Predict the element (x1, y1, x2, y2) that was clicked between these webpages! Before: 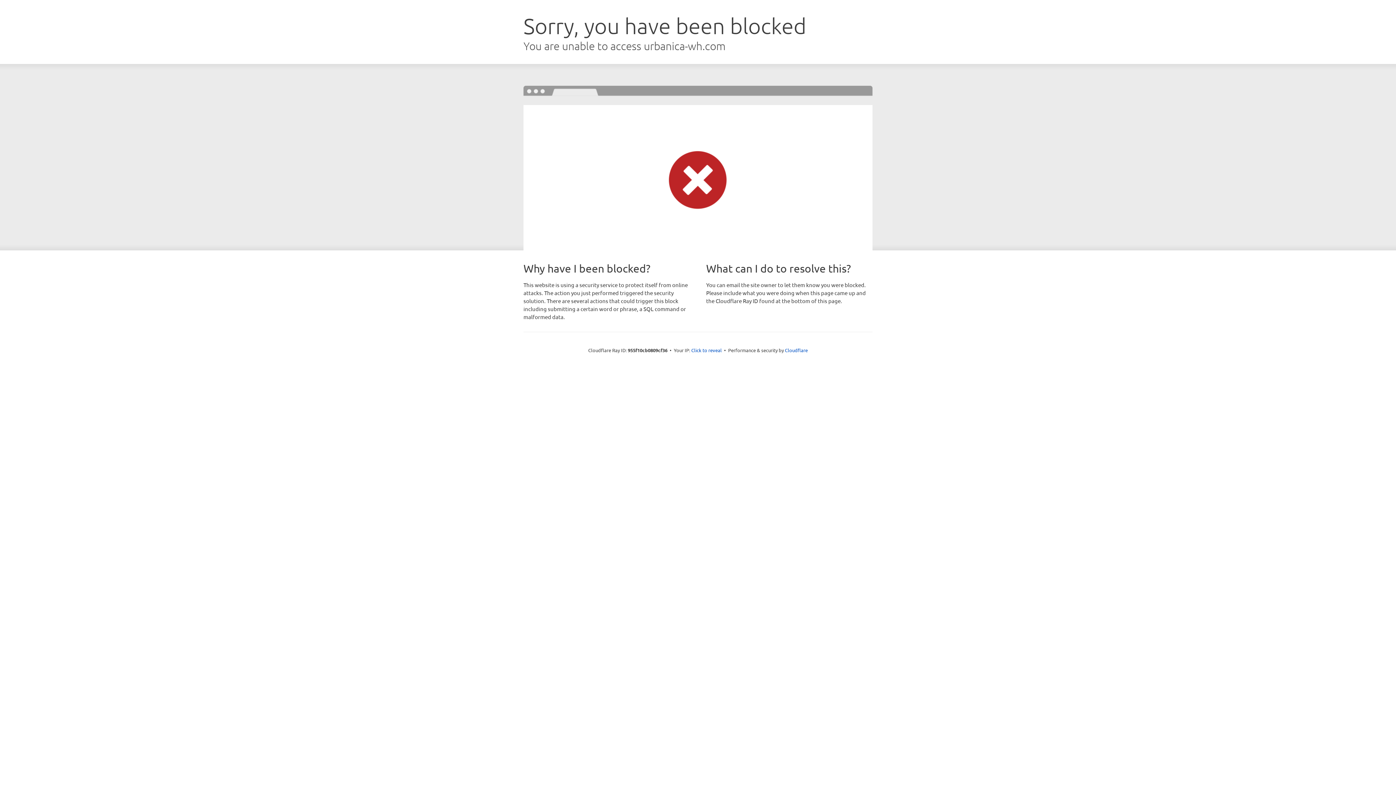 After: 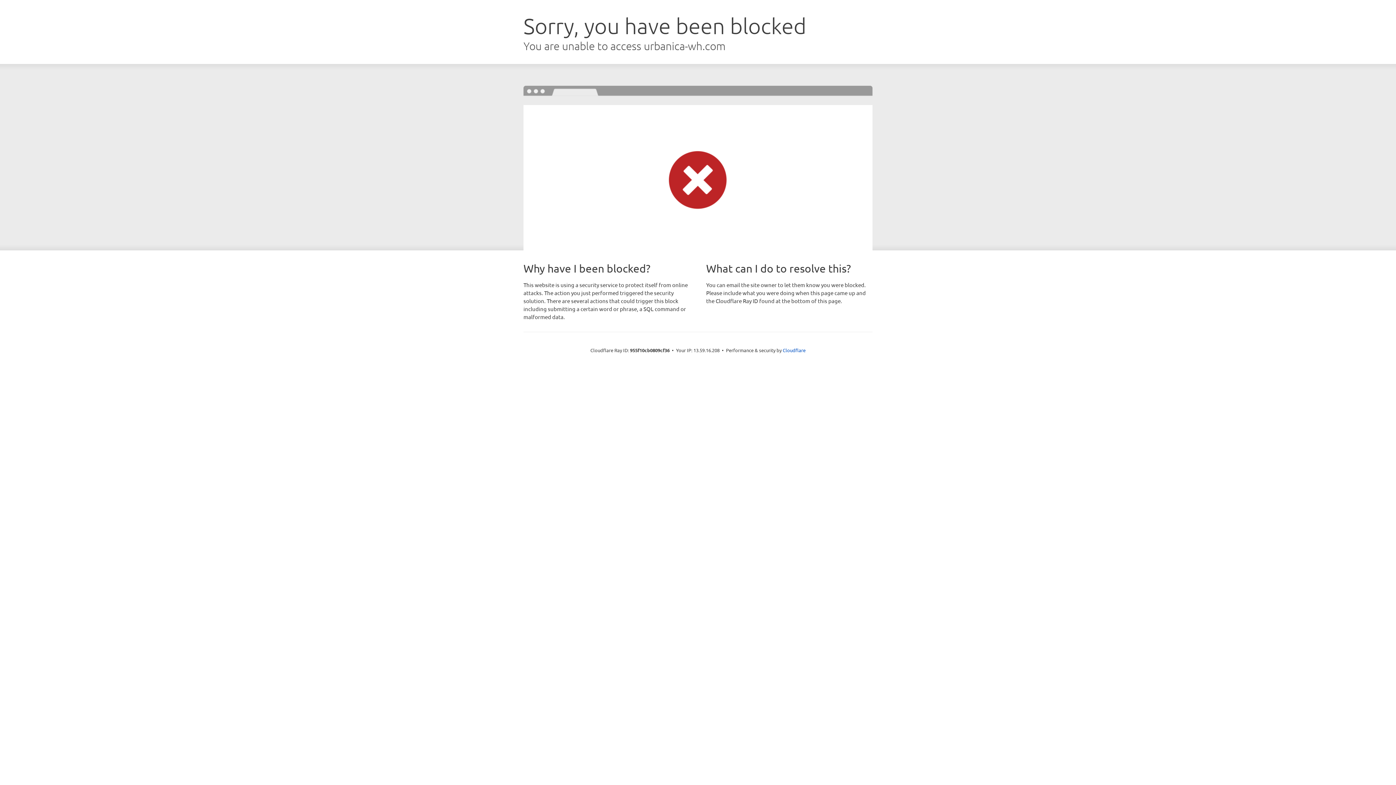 Action: label: Click to reveal bbox: (691, 346, 722, 353)